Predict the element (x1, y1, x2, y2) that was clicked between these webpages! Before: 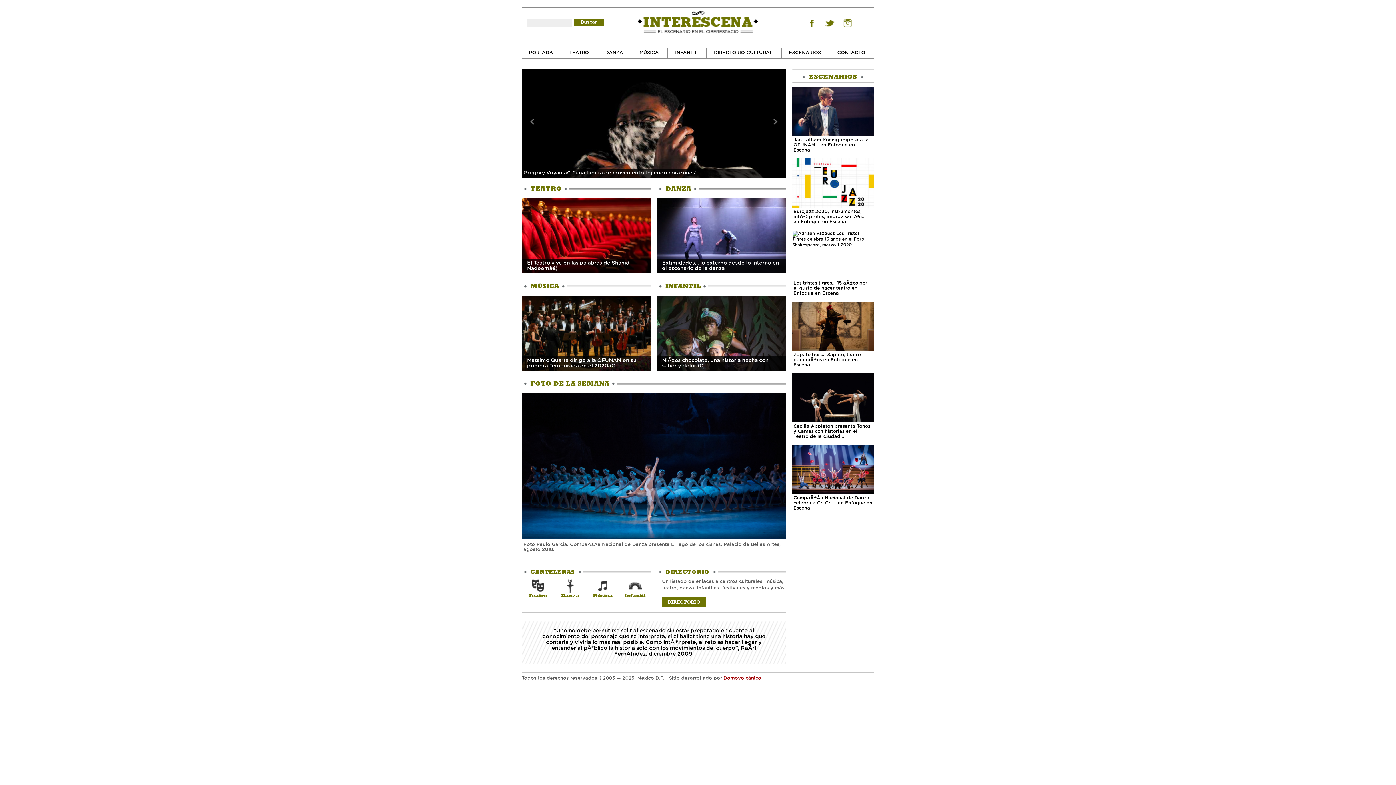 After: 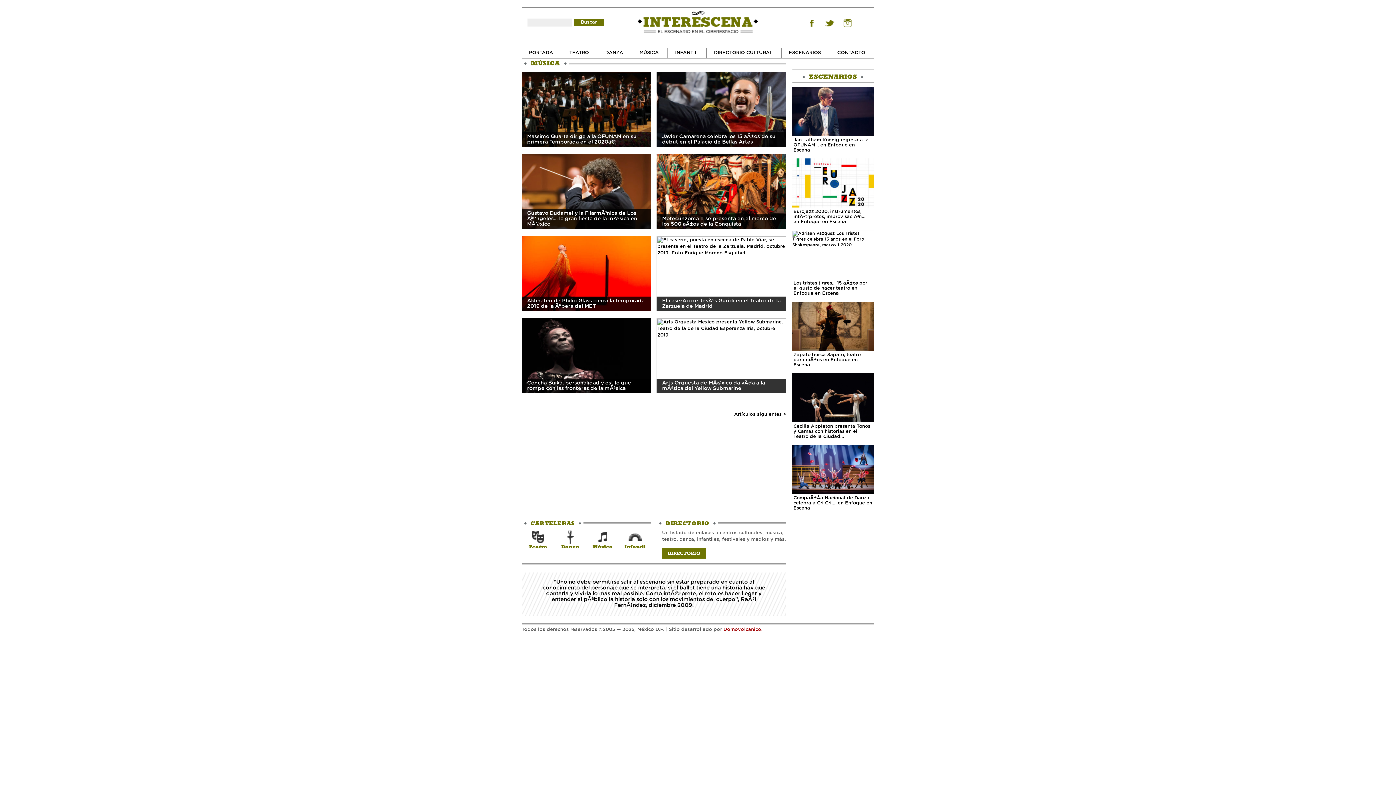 Action: bbox: (639, 49, 658, 56) label: MÚSICA